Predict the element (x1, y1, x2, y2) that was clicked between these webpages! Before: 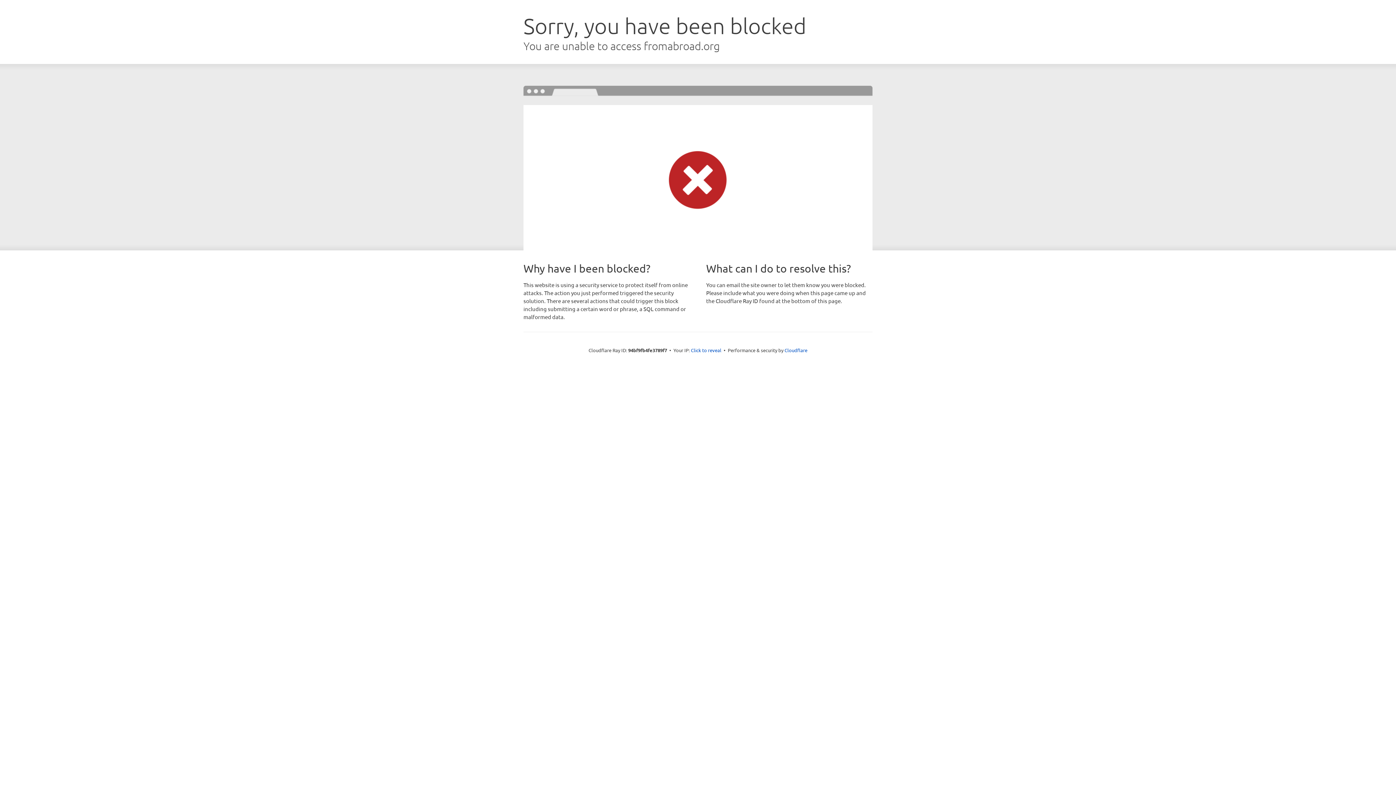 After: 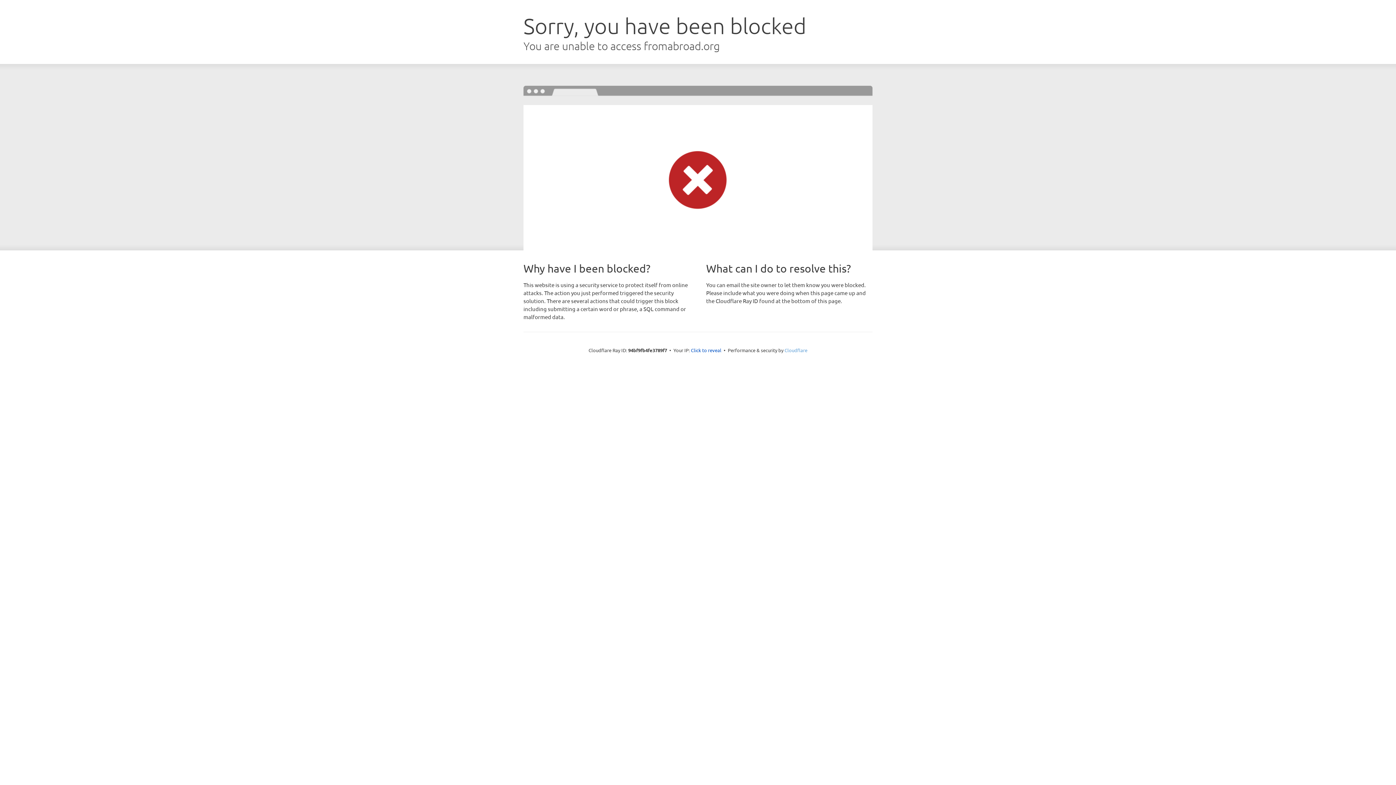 Action: label: Cloudflare bbox: (784, 347, 807, 353)